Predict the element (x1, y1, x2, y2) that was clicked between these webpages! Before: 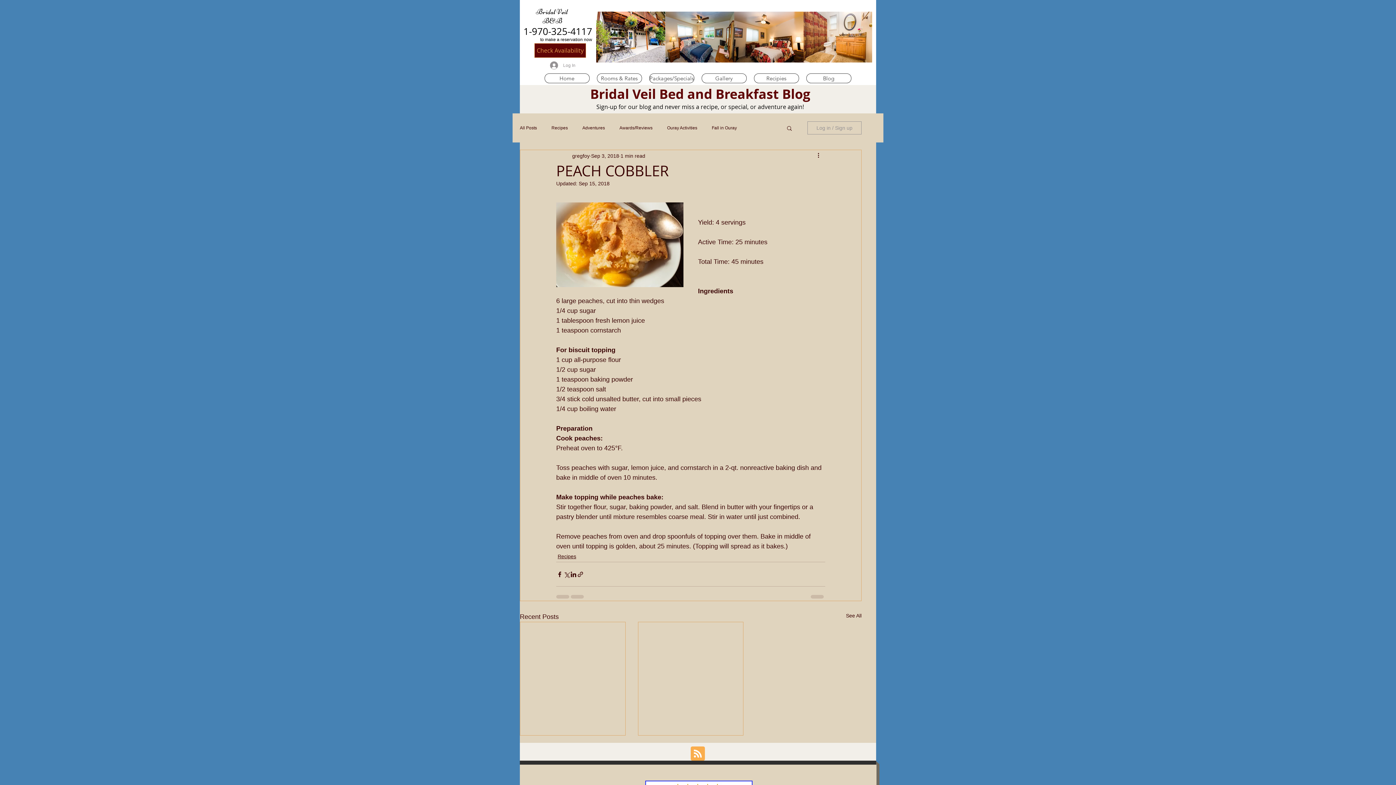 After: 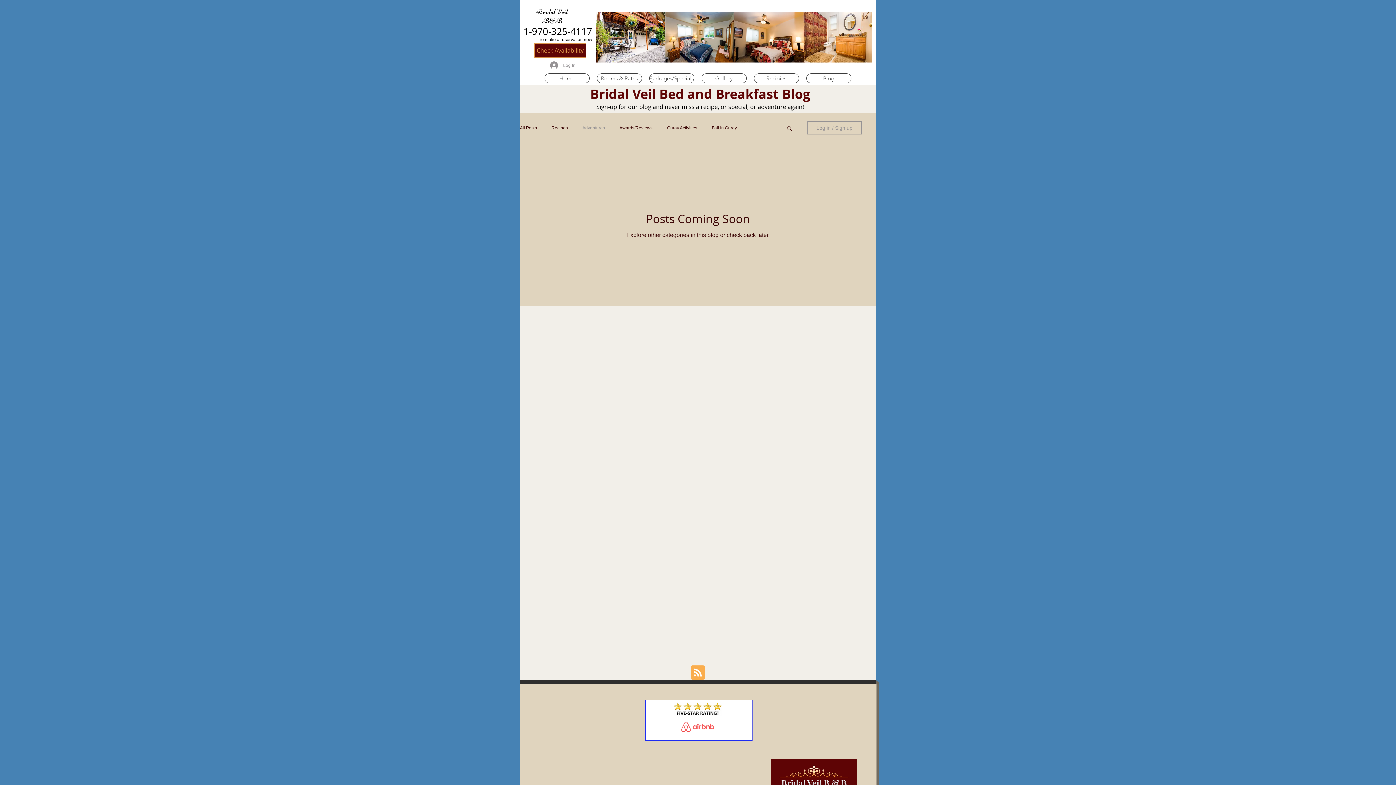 Action: bbox: (582, 125, 605, 130) label: Adventures